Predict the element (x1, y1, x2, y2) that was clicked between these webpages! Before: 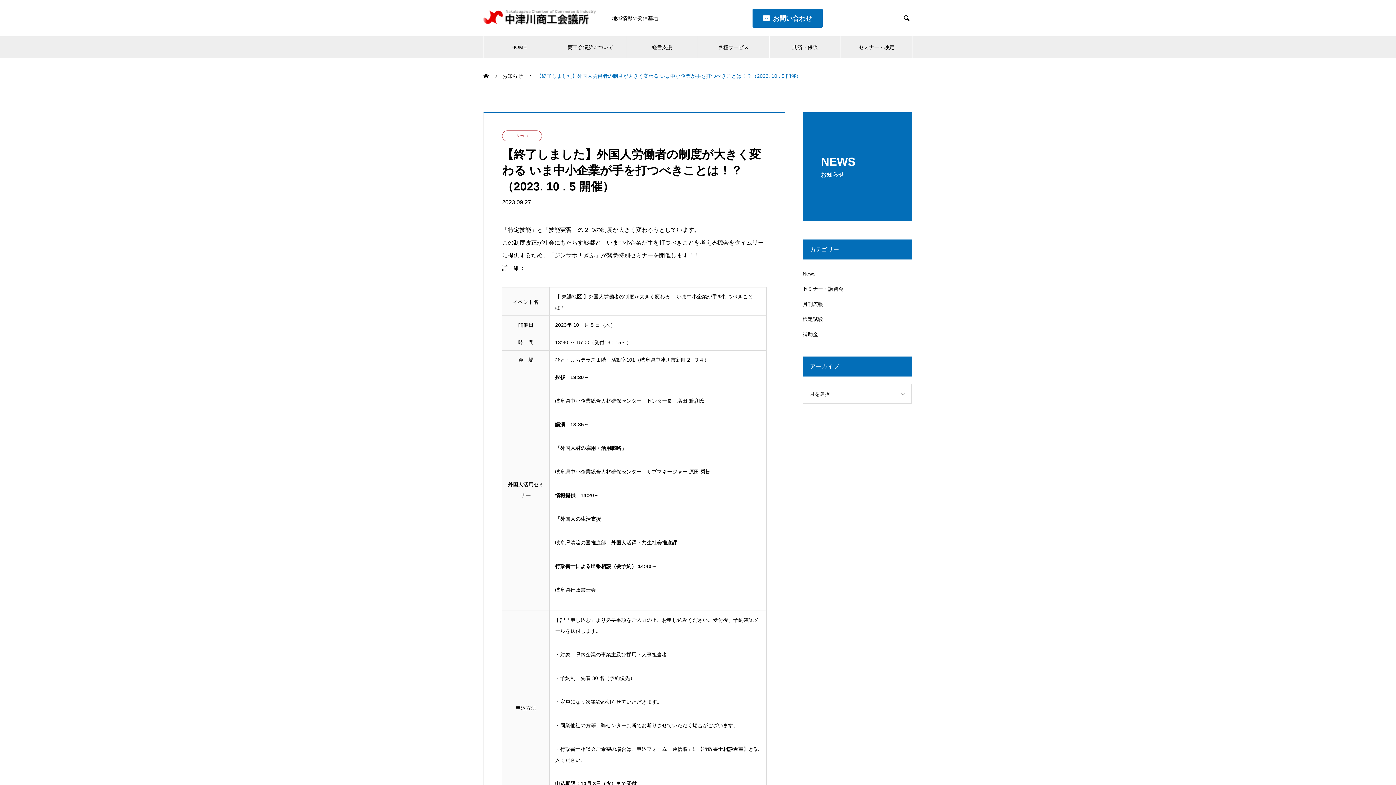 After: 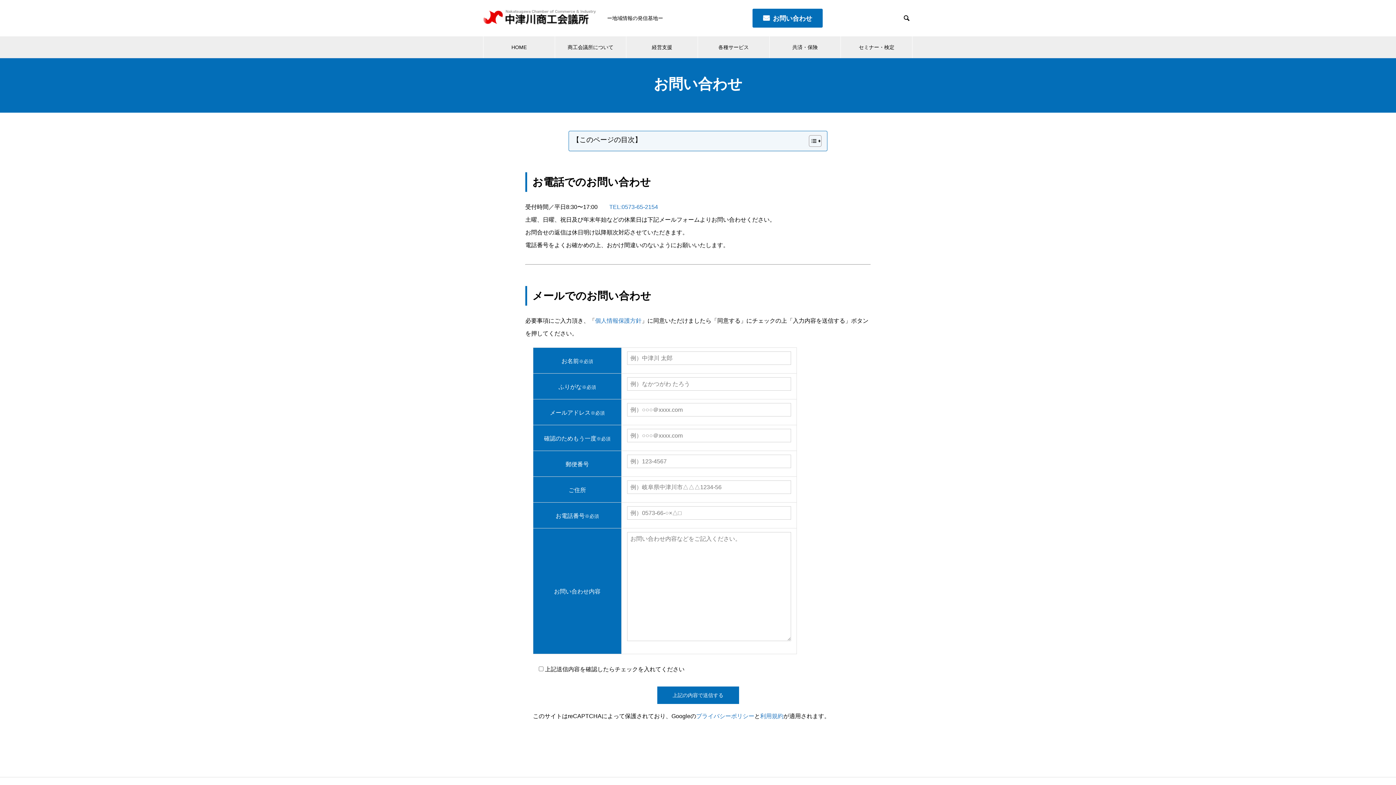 Action: label: お問い合わせ bbox: (752, 8, 822, 27)